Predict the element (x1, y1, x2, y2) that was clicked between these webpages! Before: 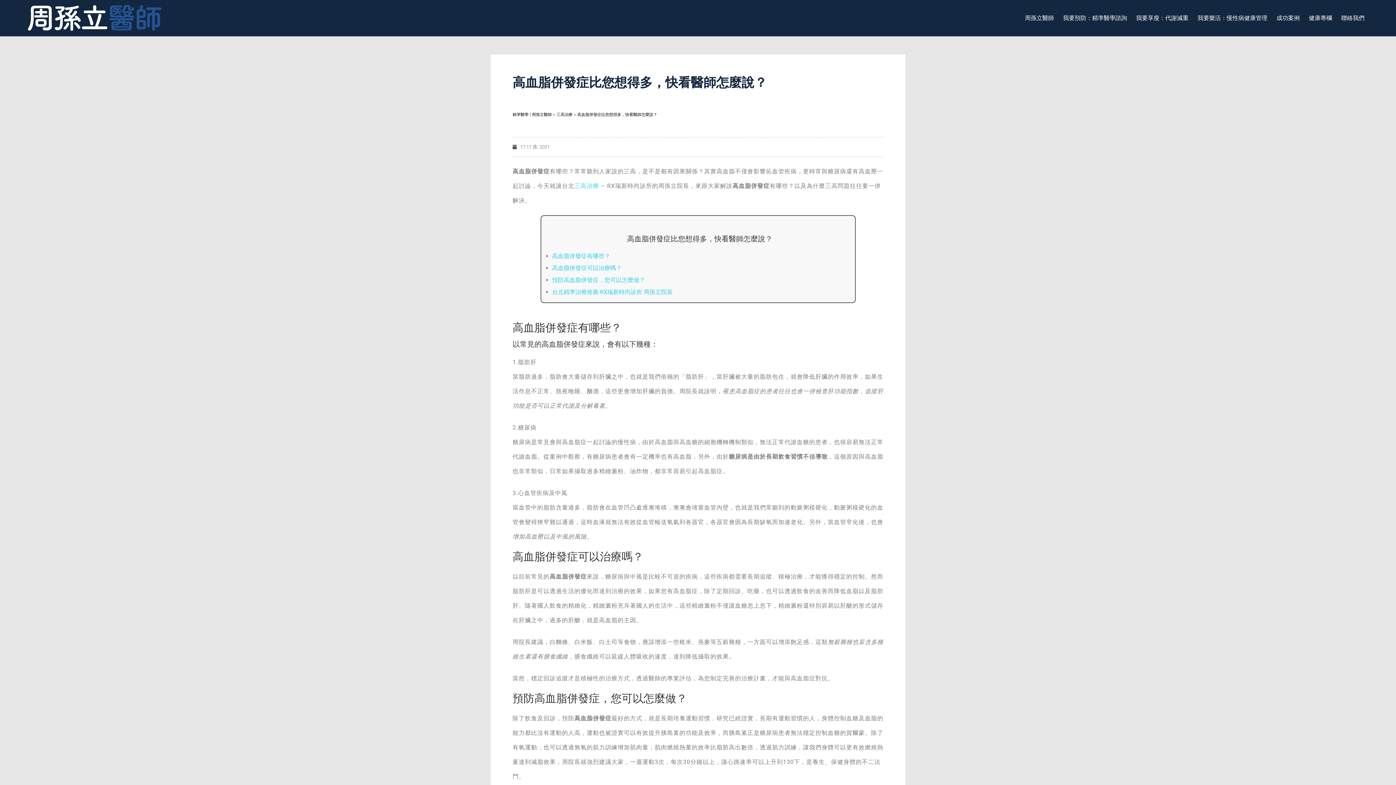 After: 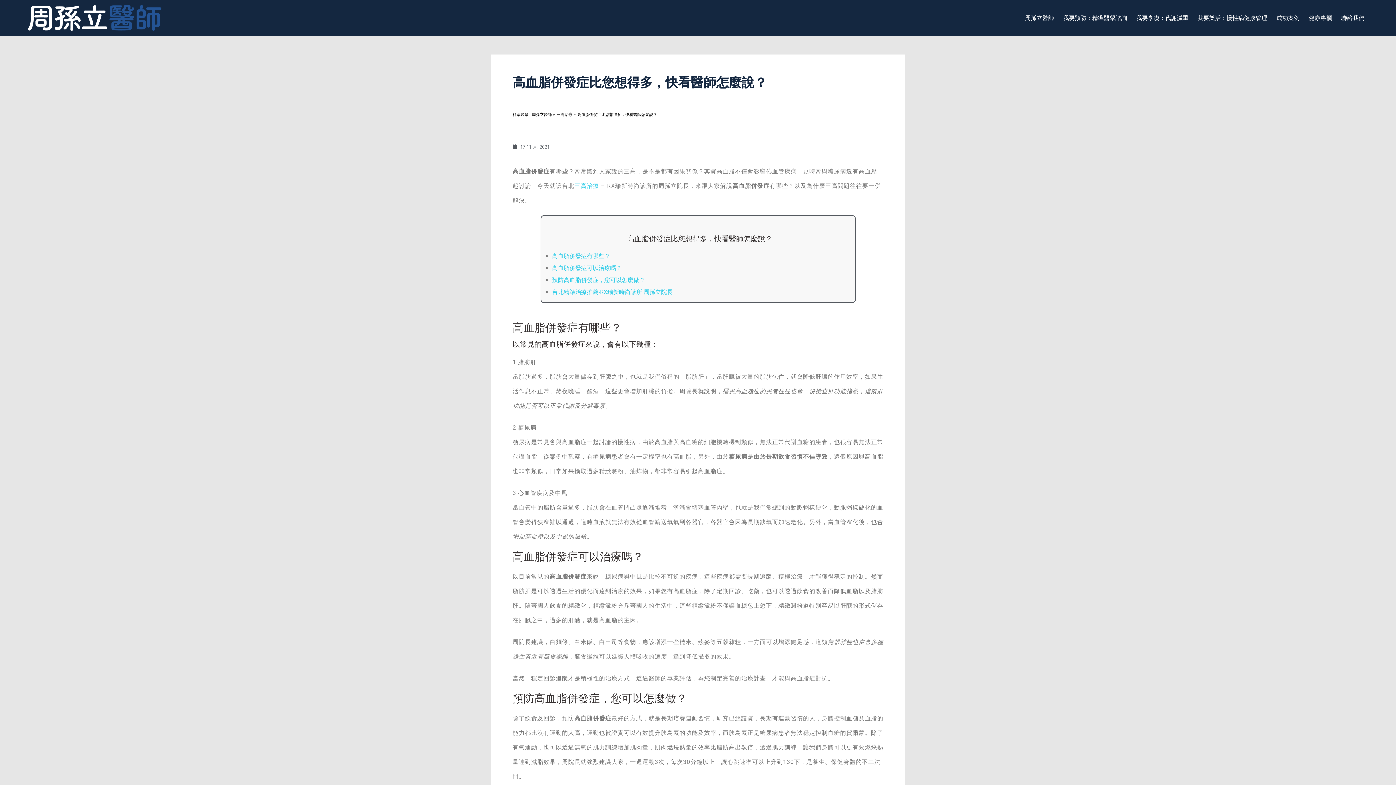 Action: bbox: (577, 112, 657, 117) label: 高血脂併發症比您想得多，快看醫師怎麼說？